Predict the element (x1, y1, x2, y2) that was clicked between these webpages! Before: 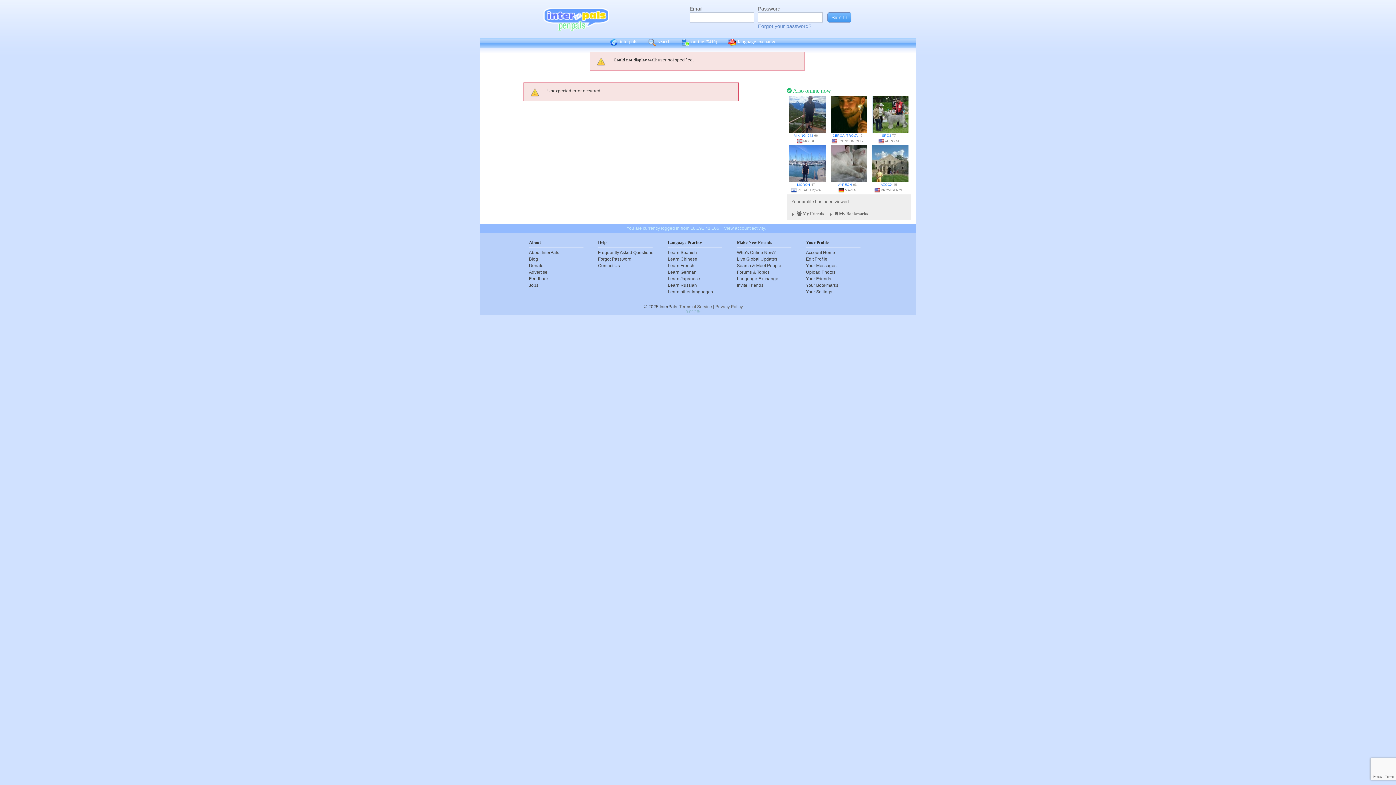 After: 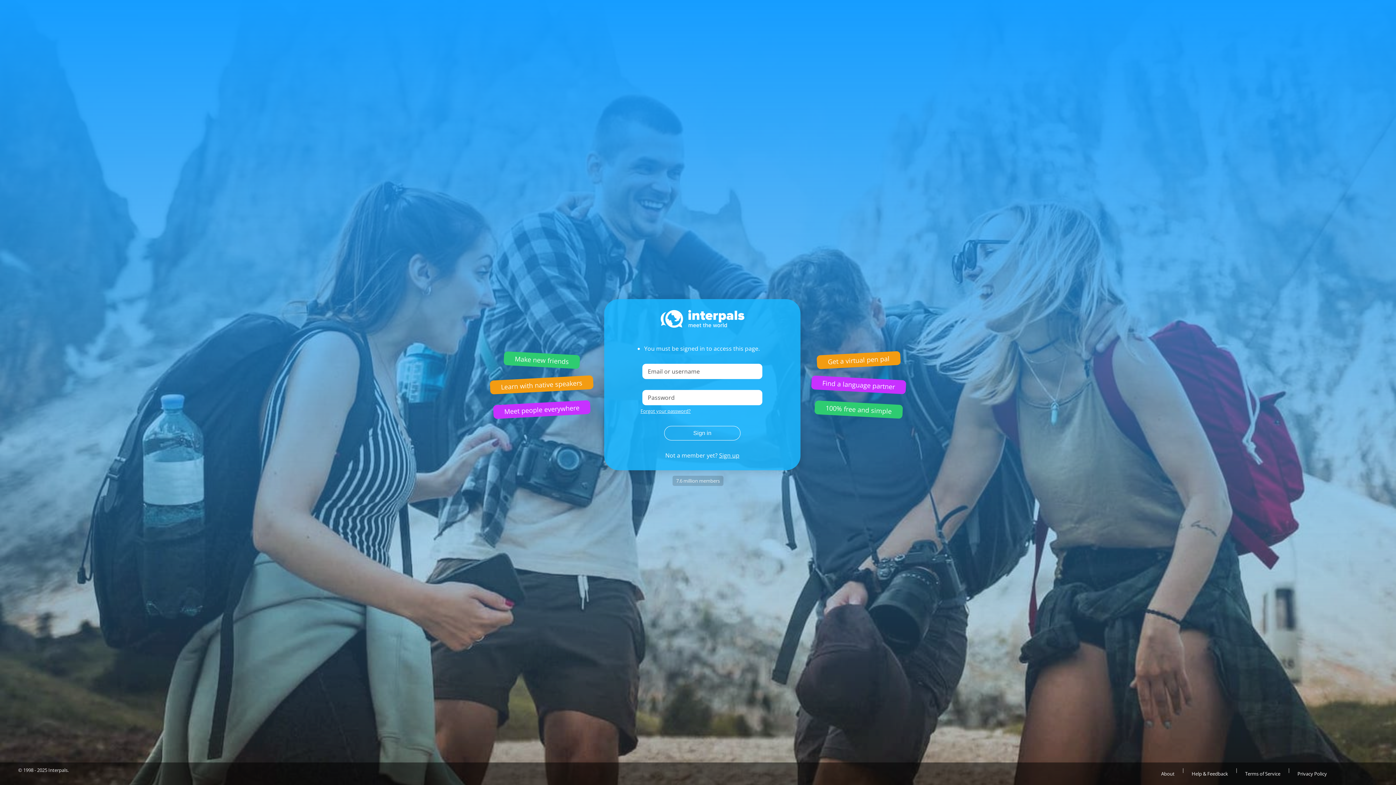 Action: label: Learn Chinese bbox: (668, 256, 722, 262)